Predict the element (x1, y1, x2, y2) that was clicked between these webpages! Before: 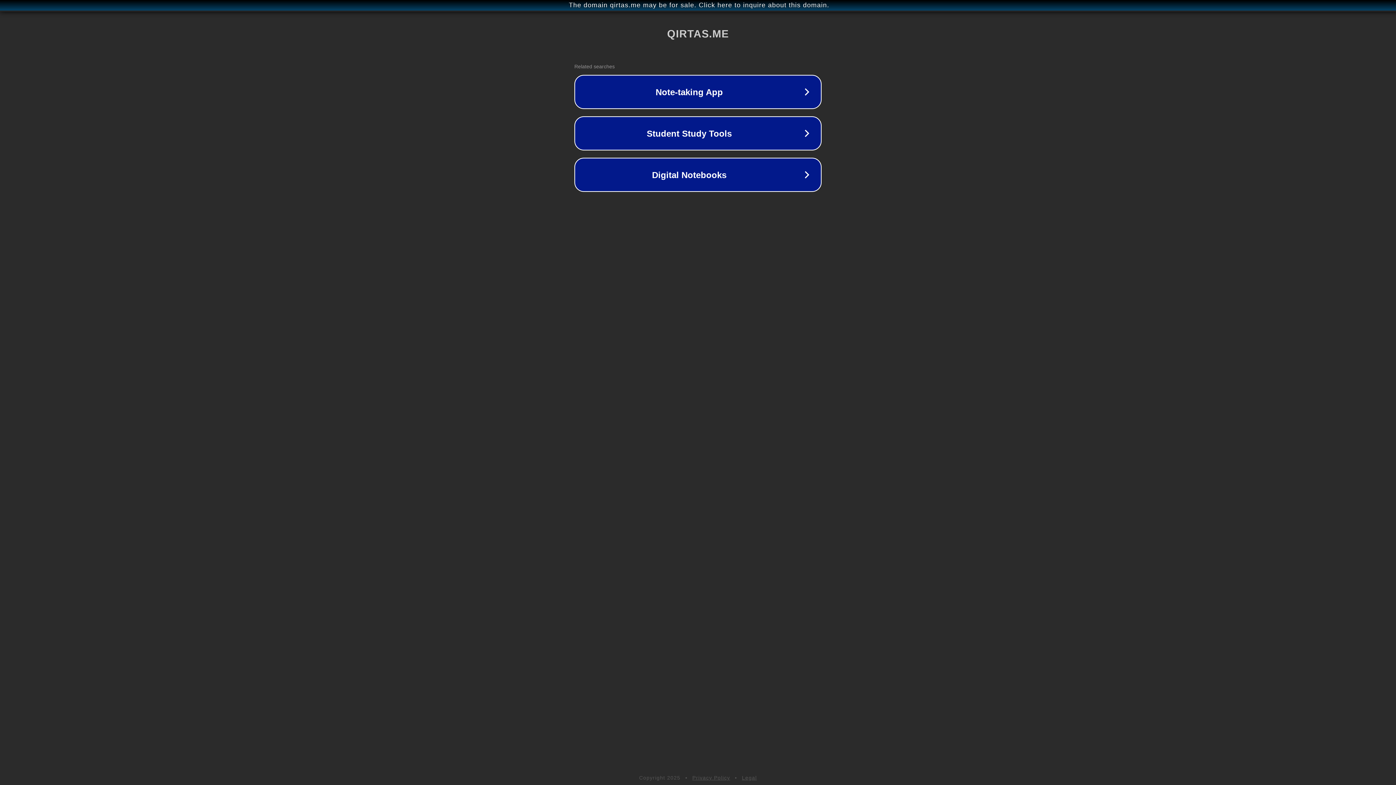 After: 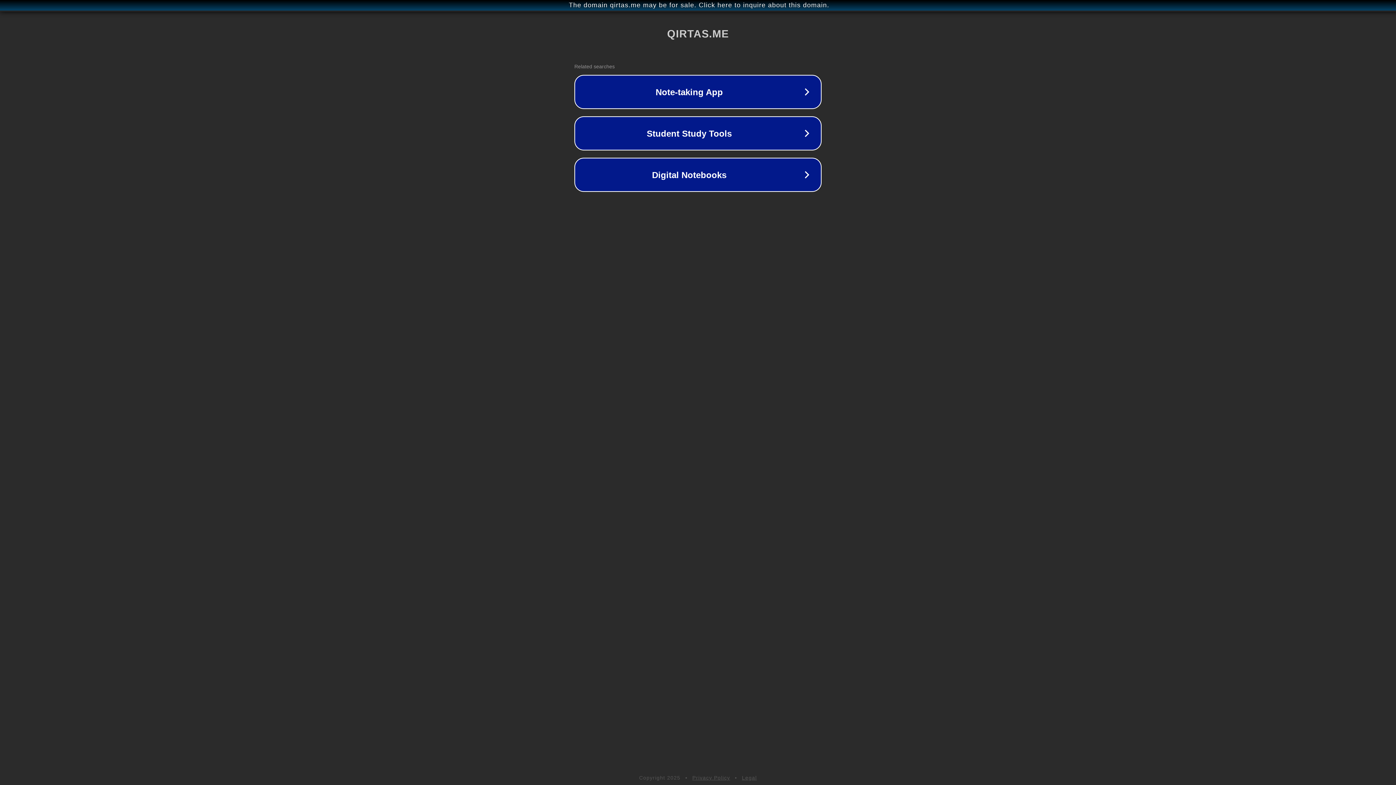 Action: bbox: (692, 775, 730, 781) label: Privacy Policy